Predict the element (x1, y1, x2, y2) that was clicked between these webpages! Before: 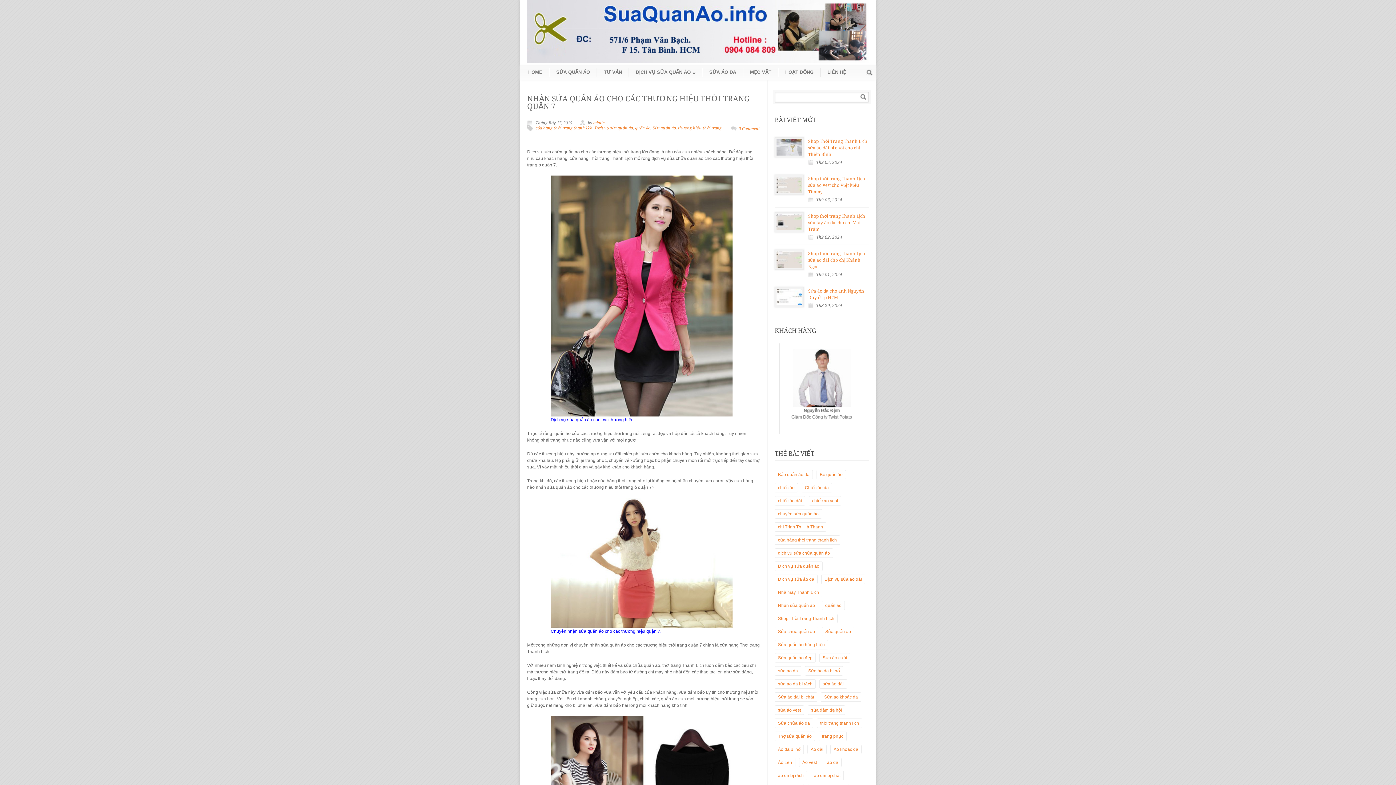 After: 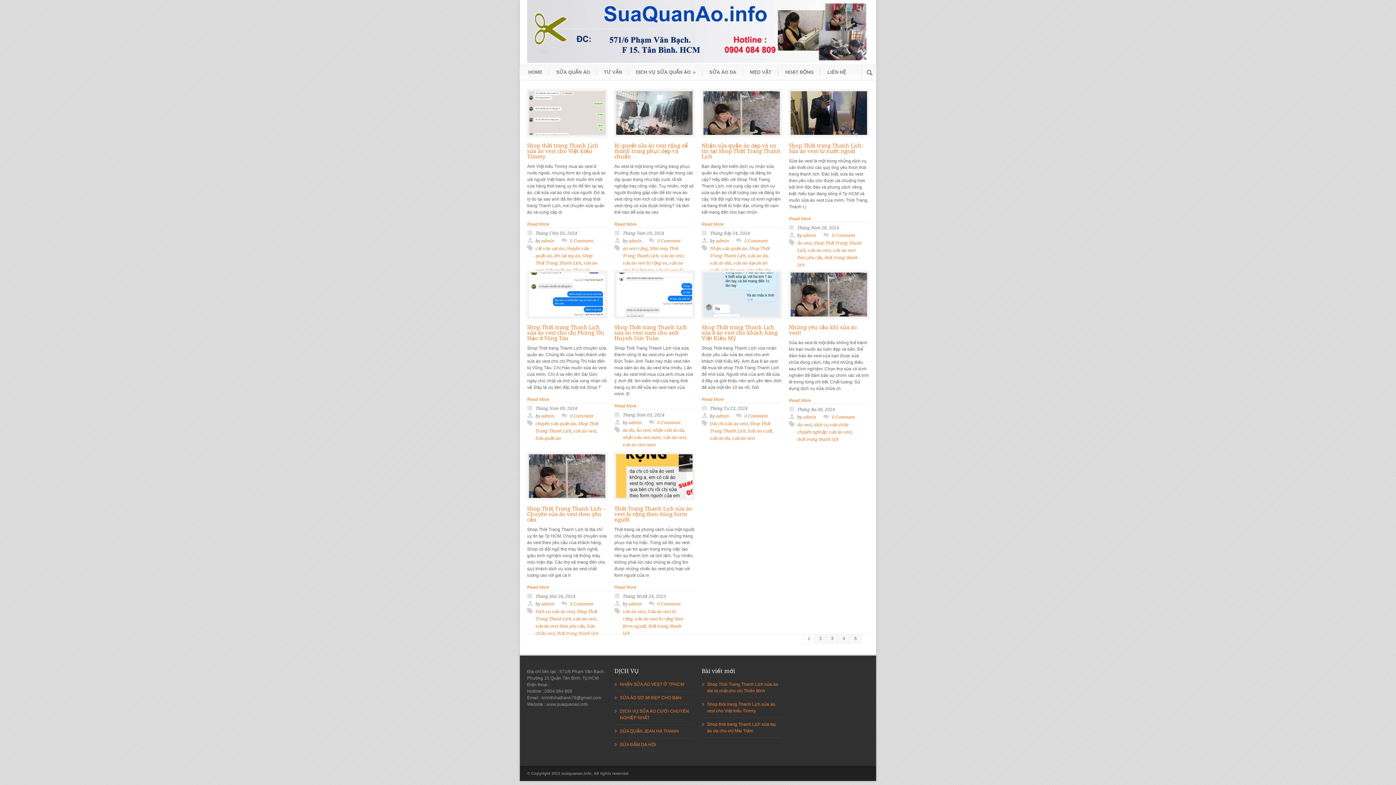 Action: bbox: (774, 705, 804, 715) label: sửa áo vest (46 mục)